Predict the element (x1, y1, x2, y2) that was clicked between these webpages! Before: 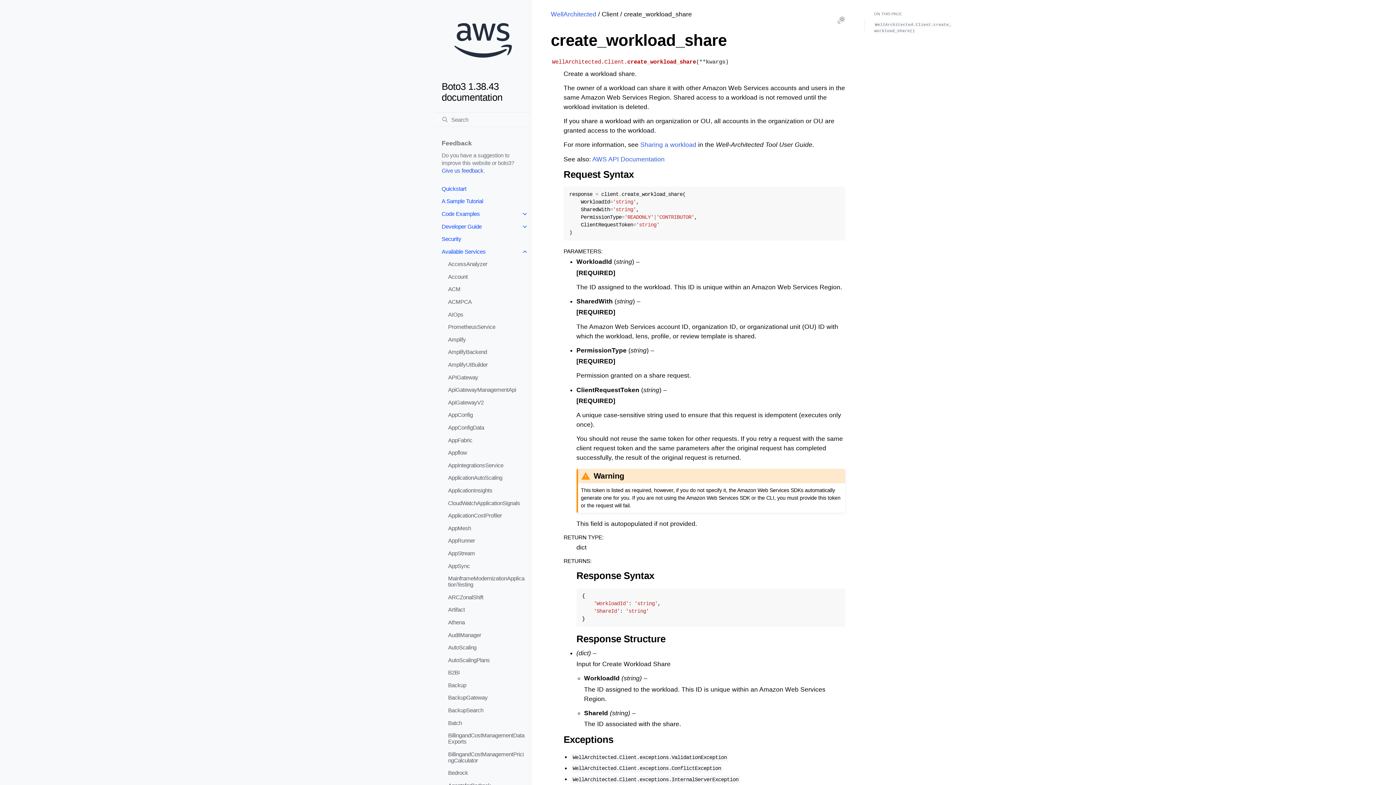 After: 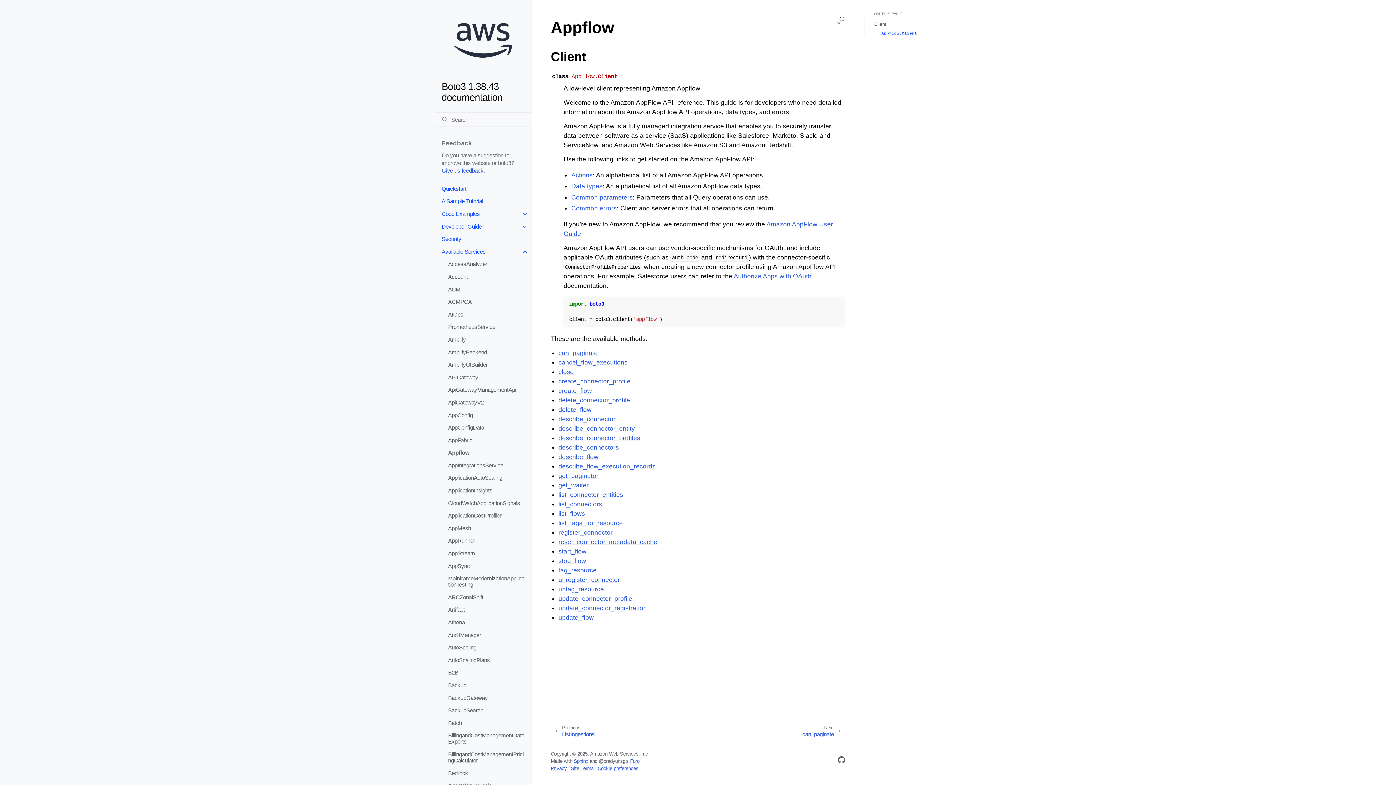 Action: bbox: (441, 446, 531, 459) label: Appflow